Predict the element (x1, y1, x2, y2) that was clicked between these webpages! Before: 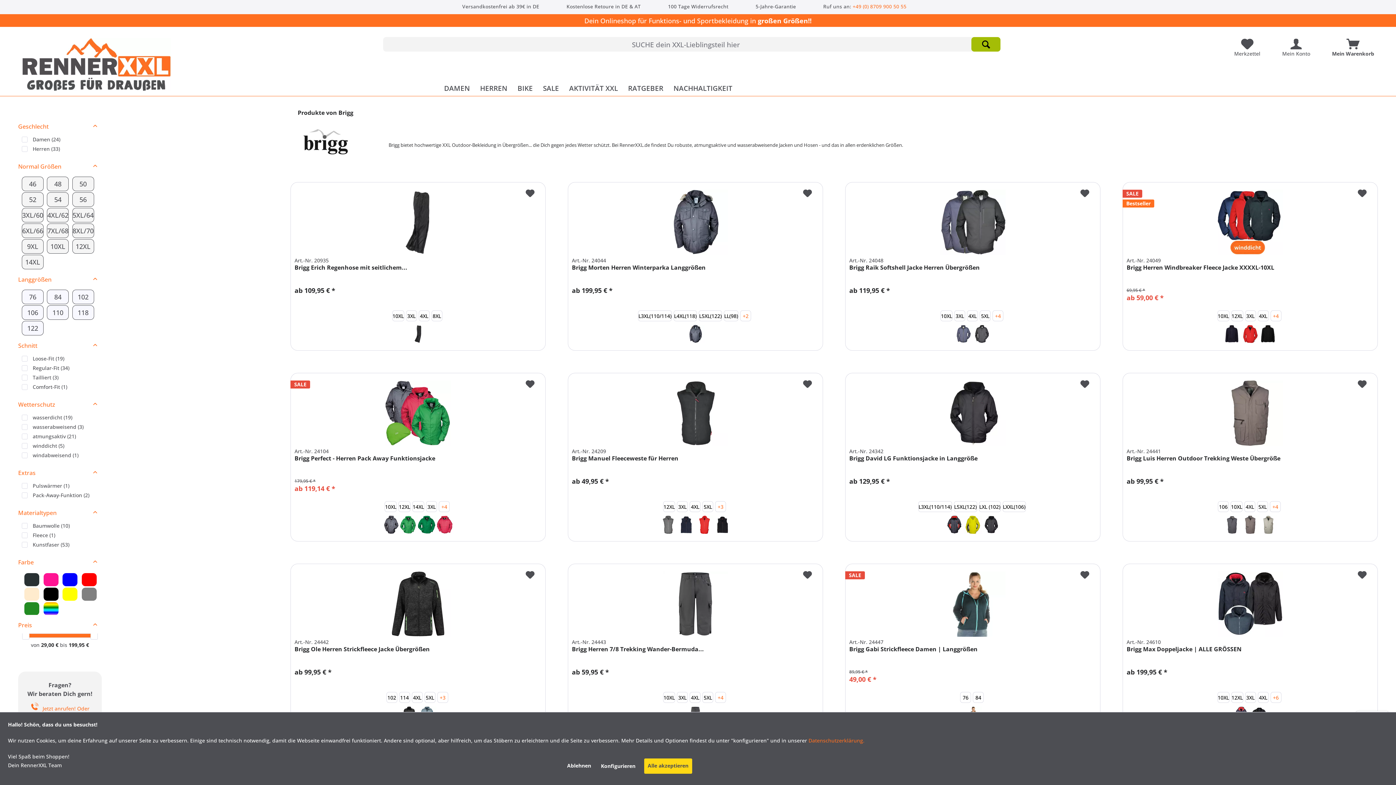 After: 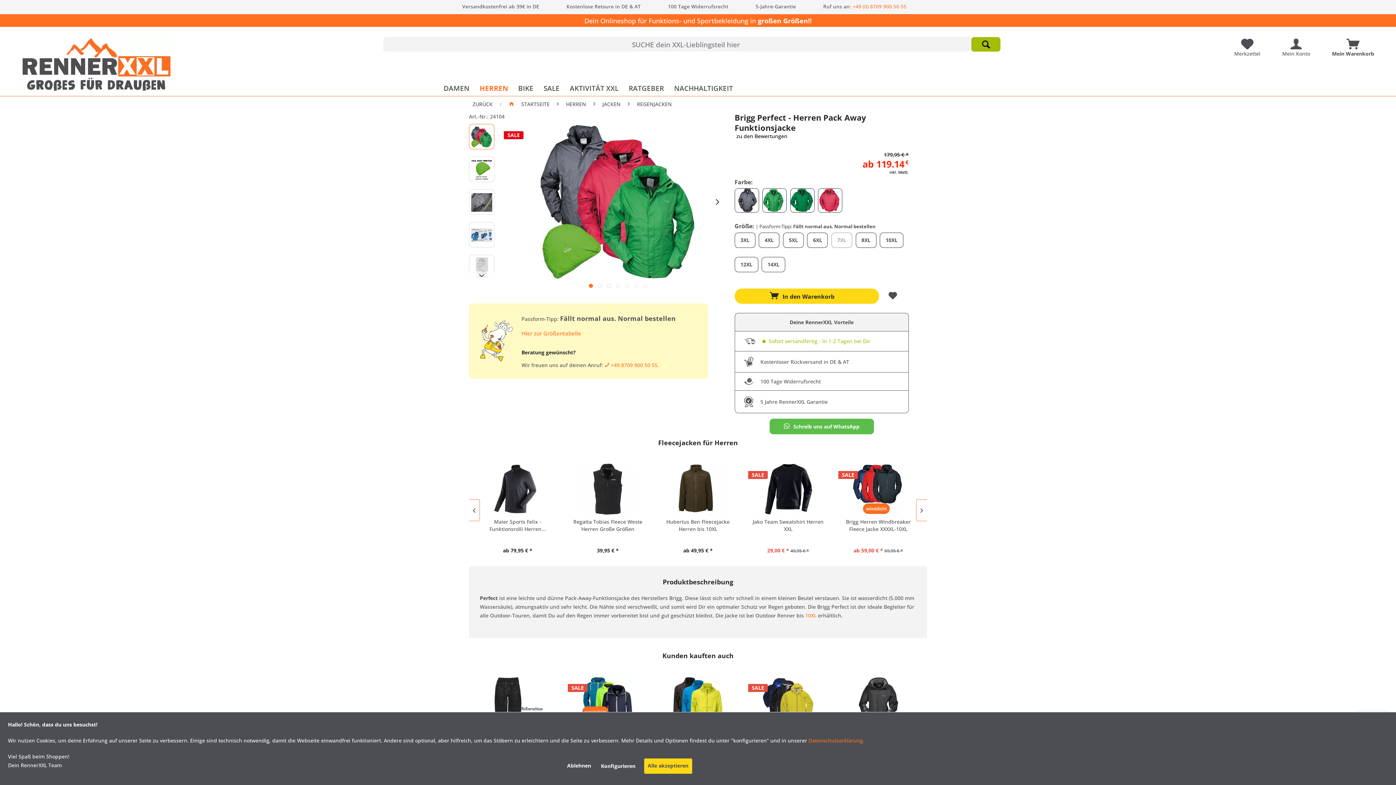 Action: bbox: (436, 516, 454, 534)